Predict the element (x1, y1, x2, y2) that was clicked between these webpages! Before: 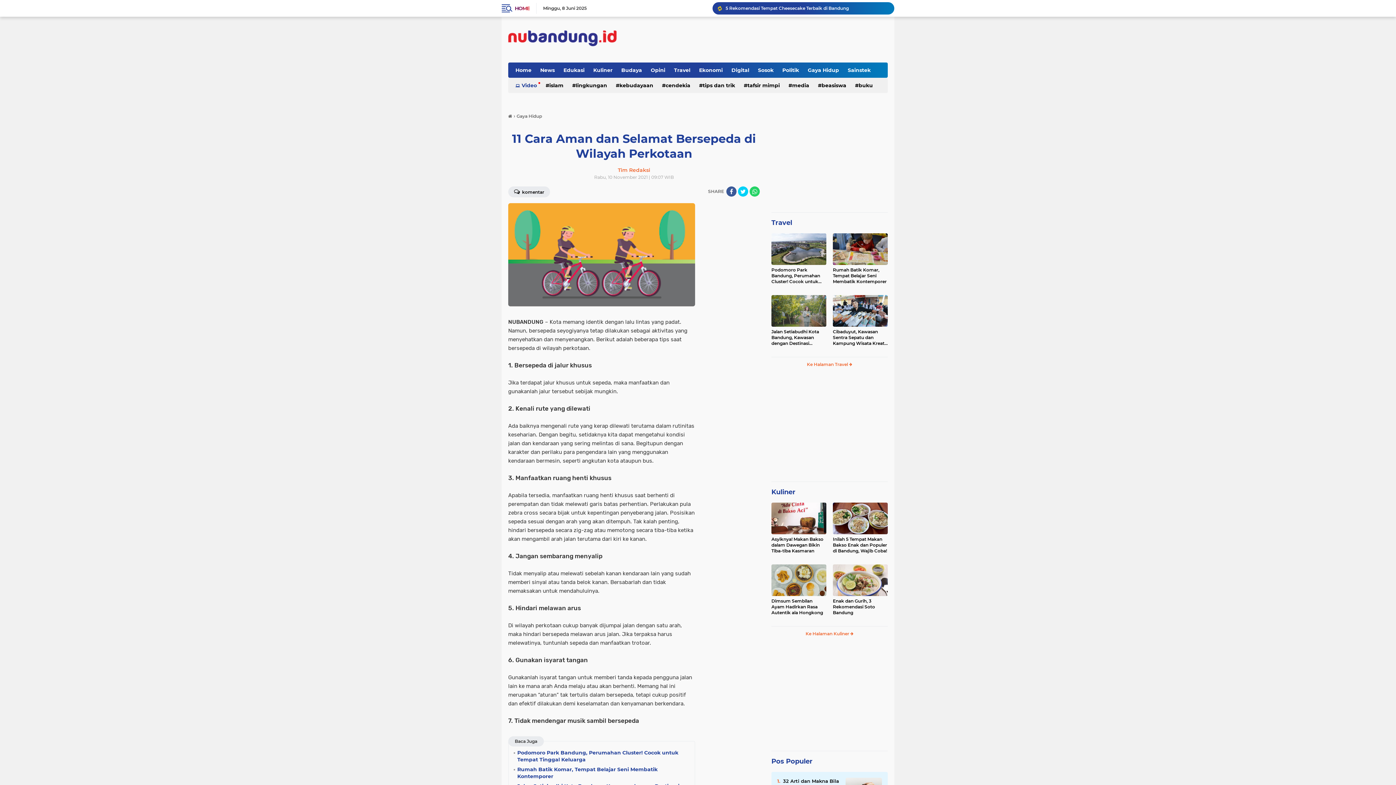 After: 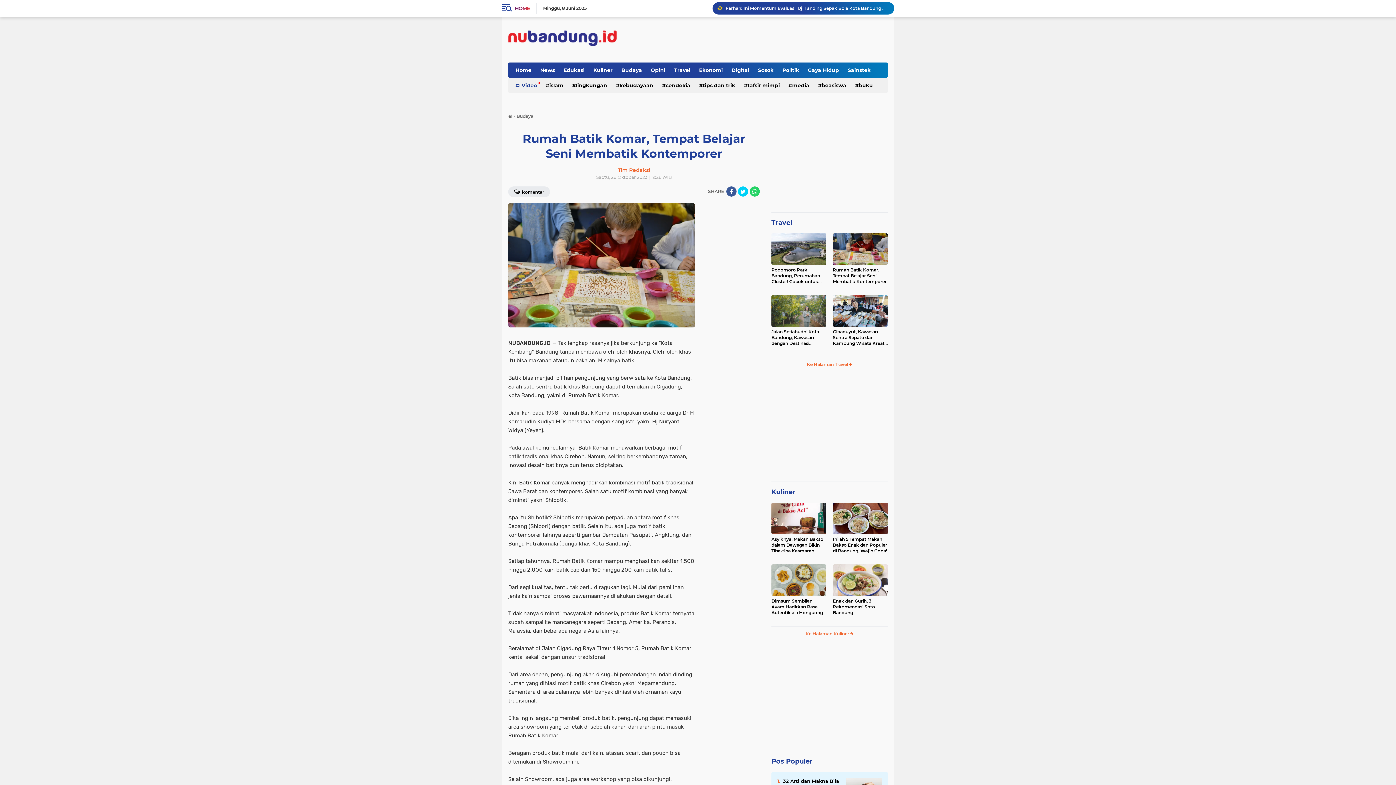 Action: bbox: (833, 233, 888, 265)